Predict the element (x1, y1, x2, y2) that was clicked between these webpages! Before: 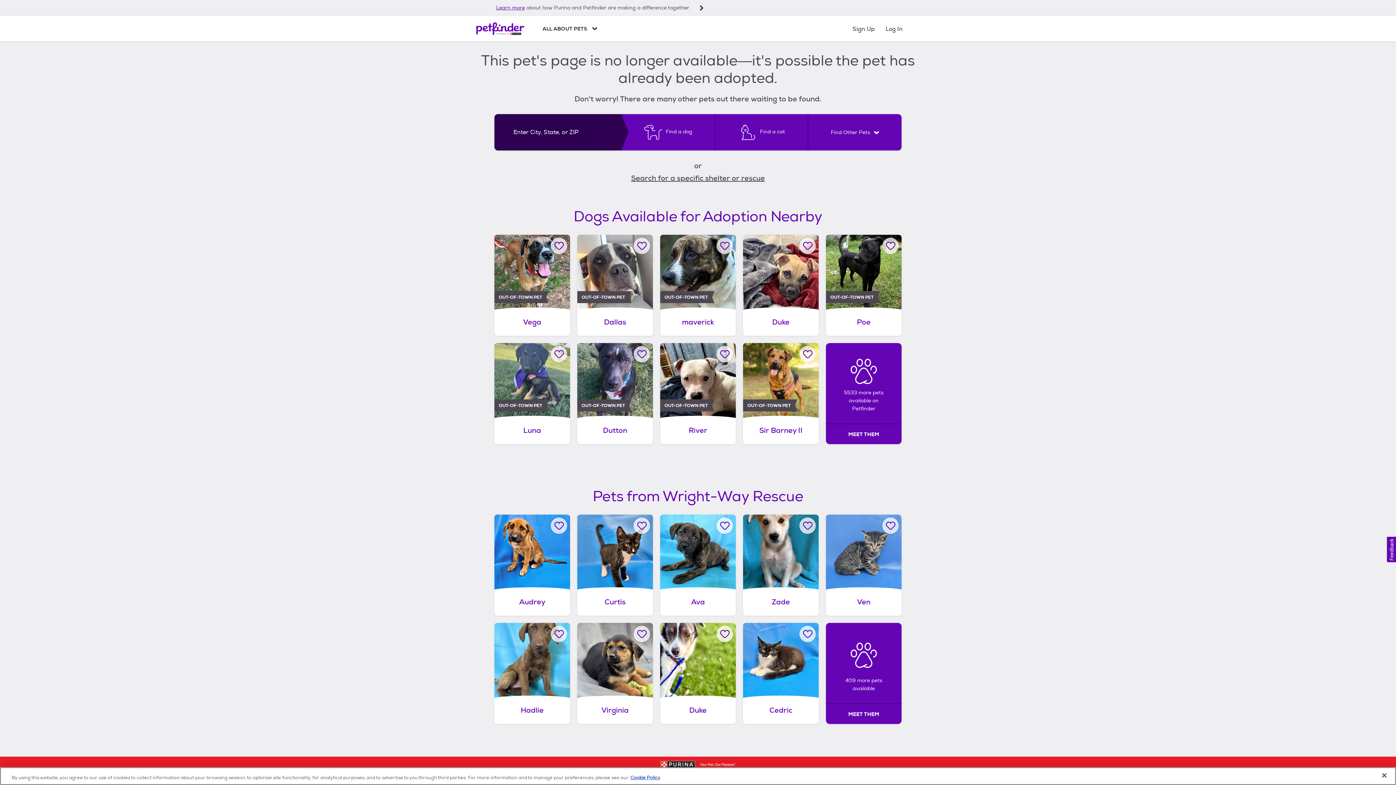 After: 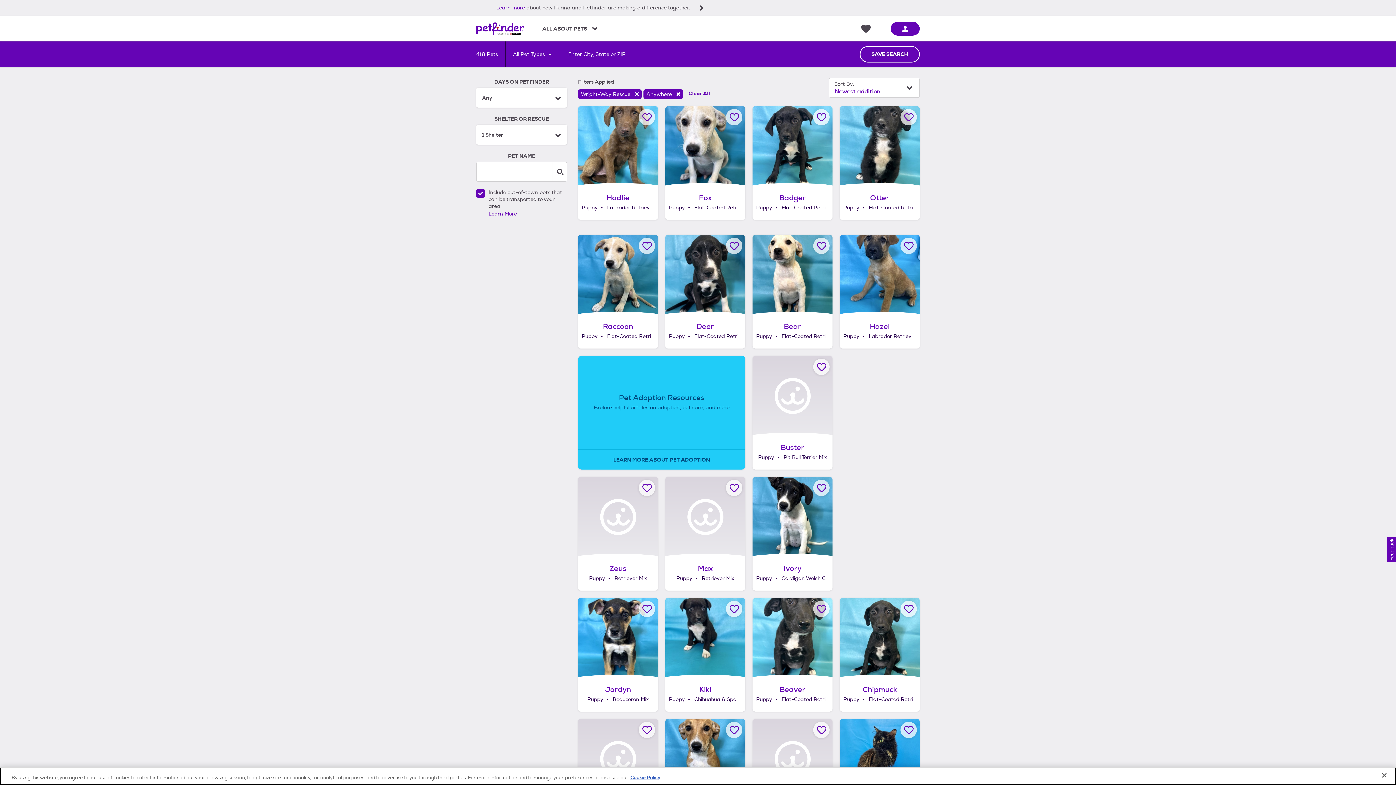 Action: label: 409 more pets available: MEET THEM bbox: (826, 618, 901, 720)